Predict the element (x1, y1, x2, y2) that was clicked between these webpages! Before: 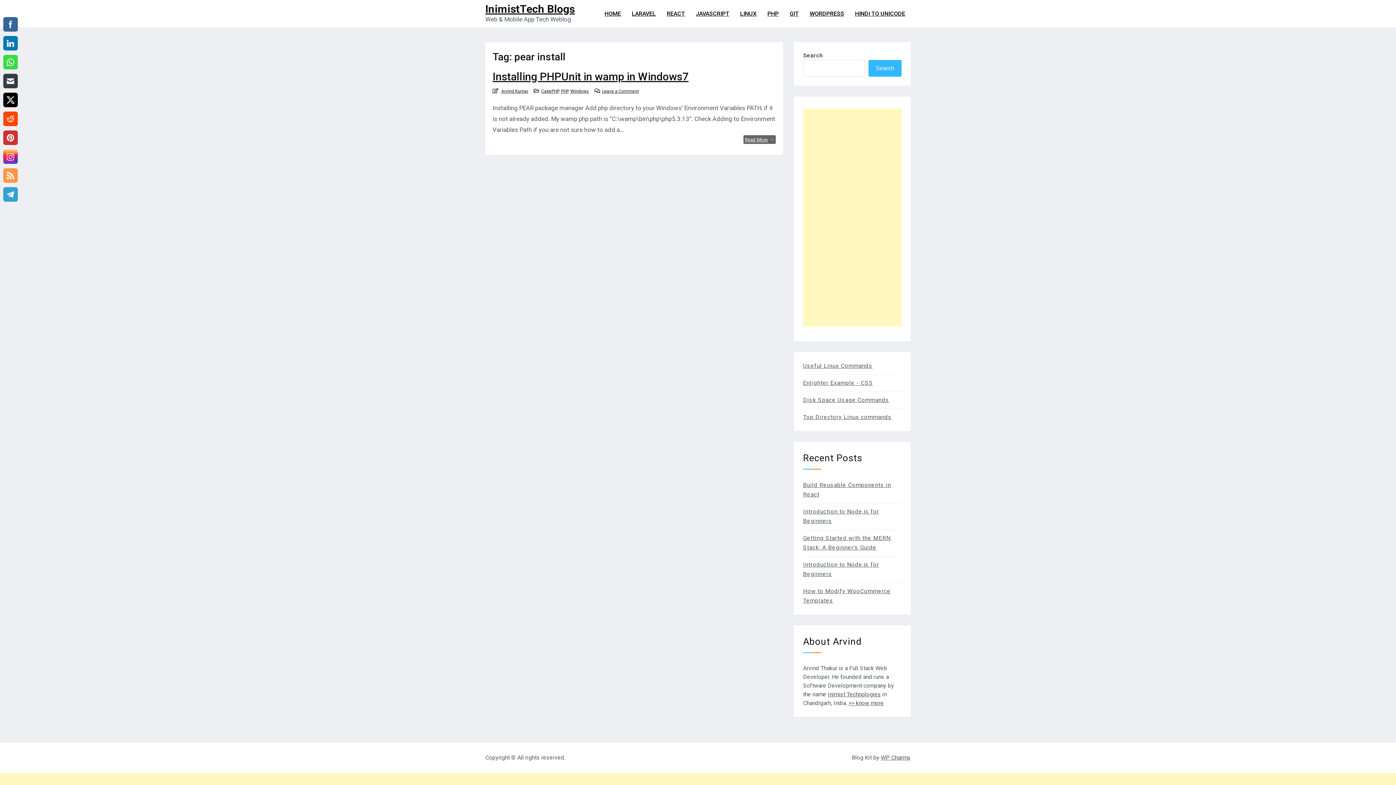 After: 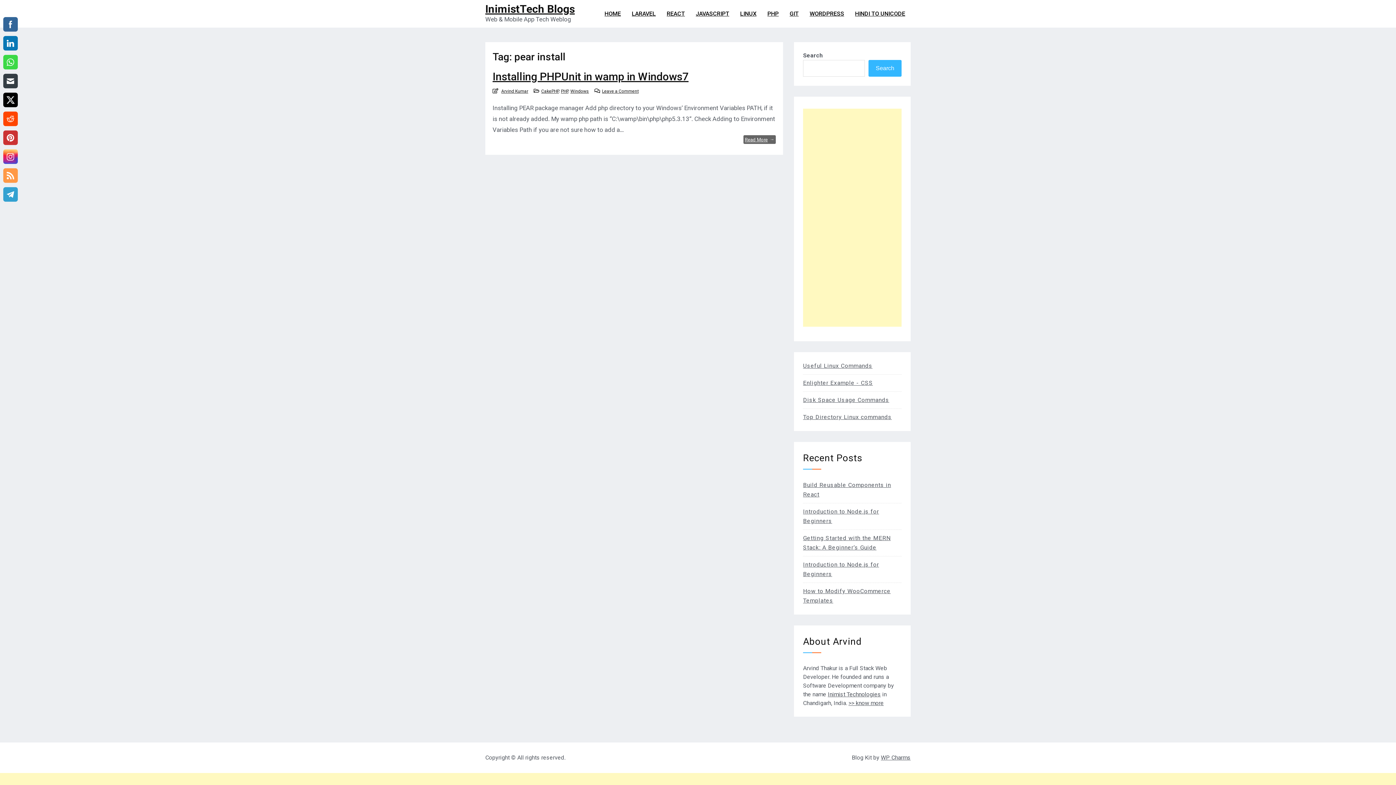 Action: bbox: (3, 149, 18, 164)